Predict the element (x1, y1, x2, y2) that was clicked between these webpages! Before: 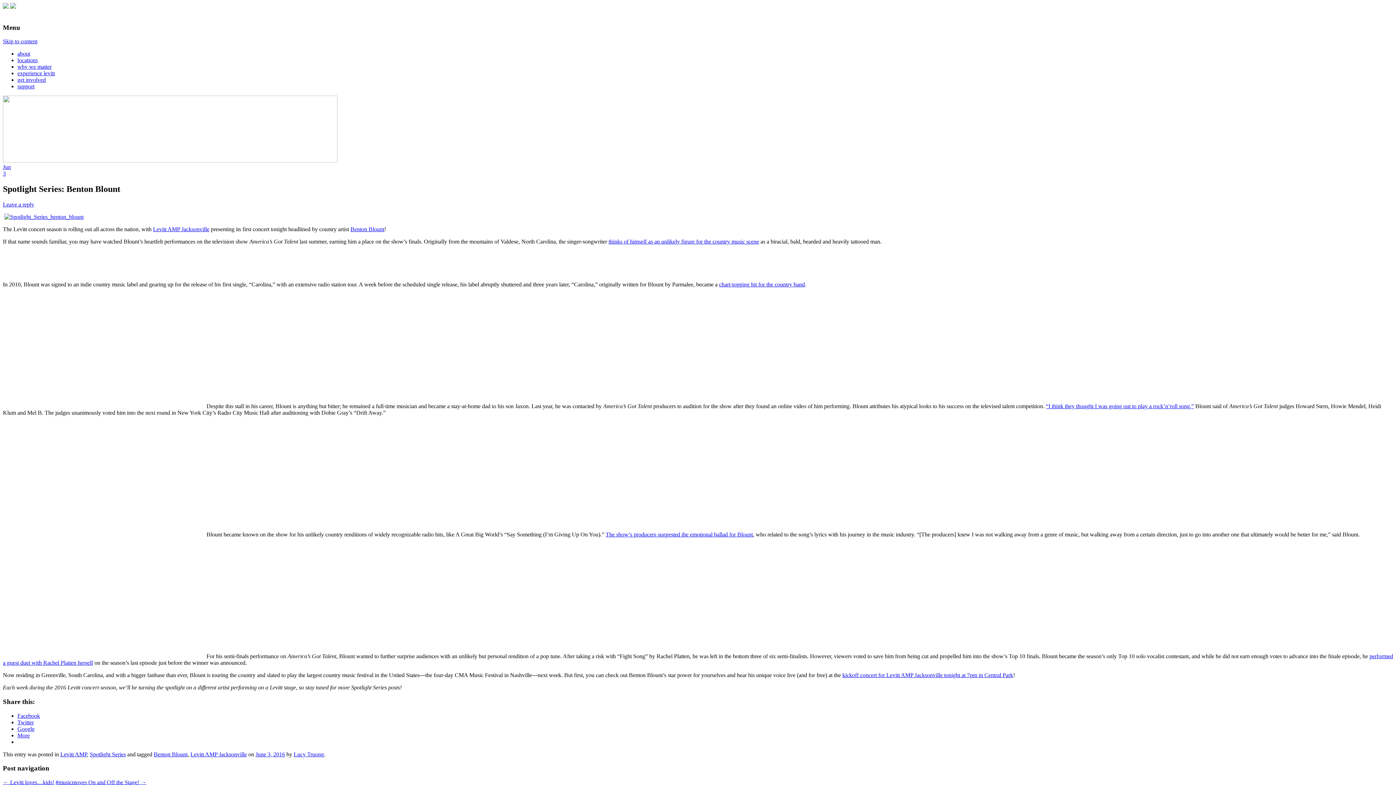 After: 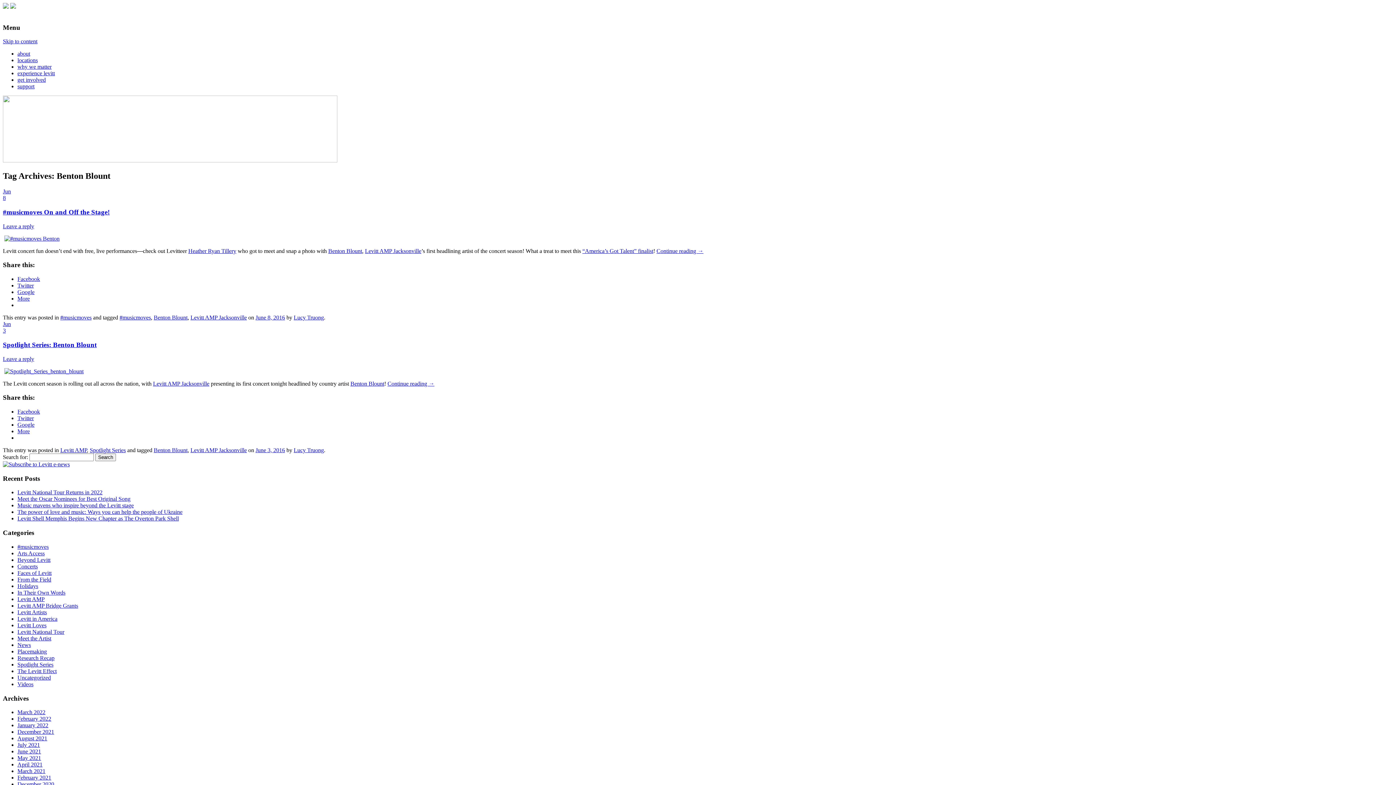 Action: label: Benton Blount bbox: (153, 751, 187, 757)